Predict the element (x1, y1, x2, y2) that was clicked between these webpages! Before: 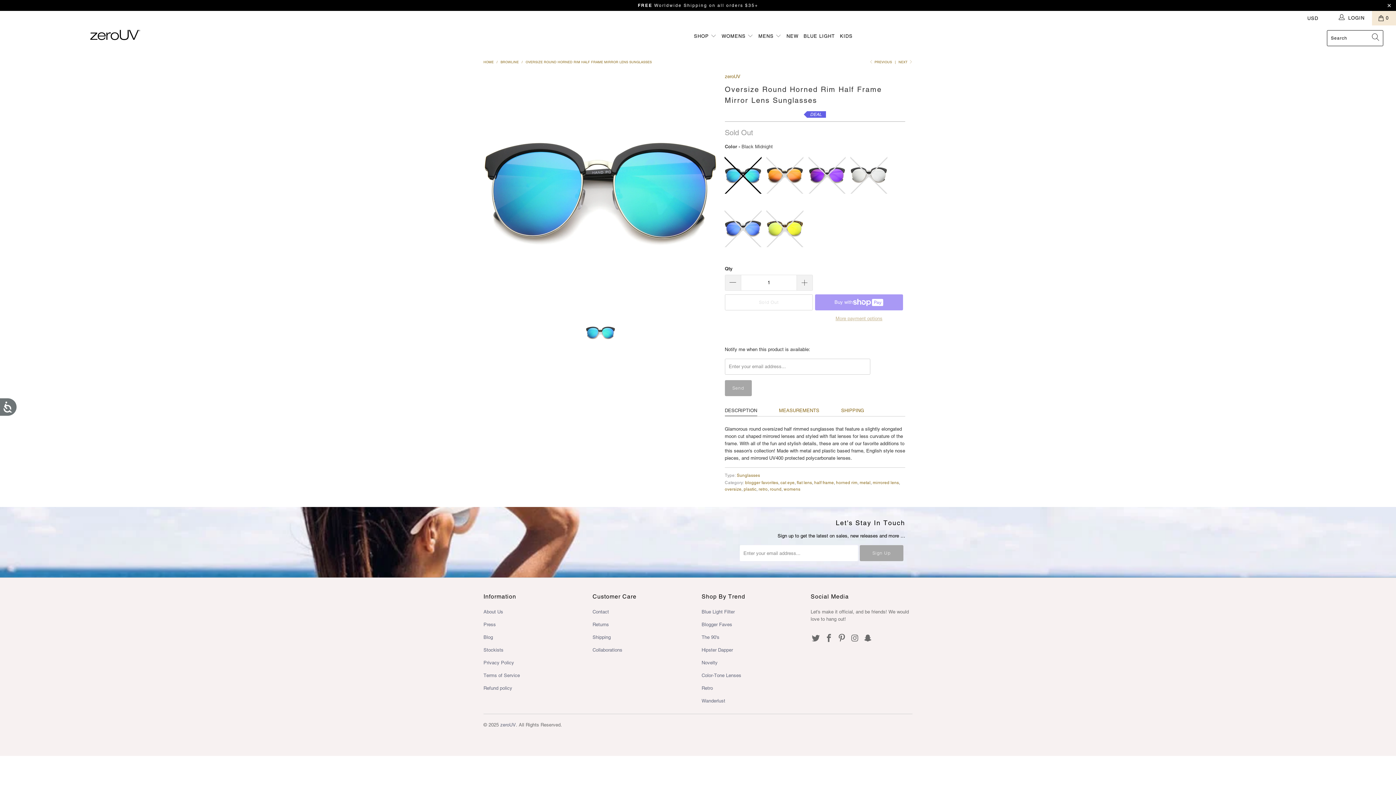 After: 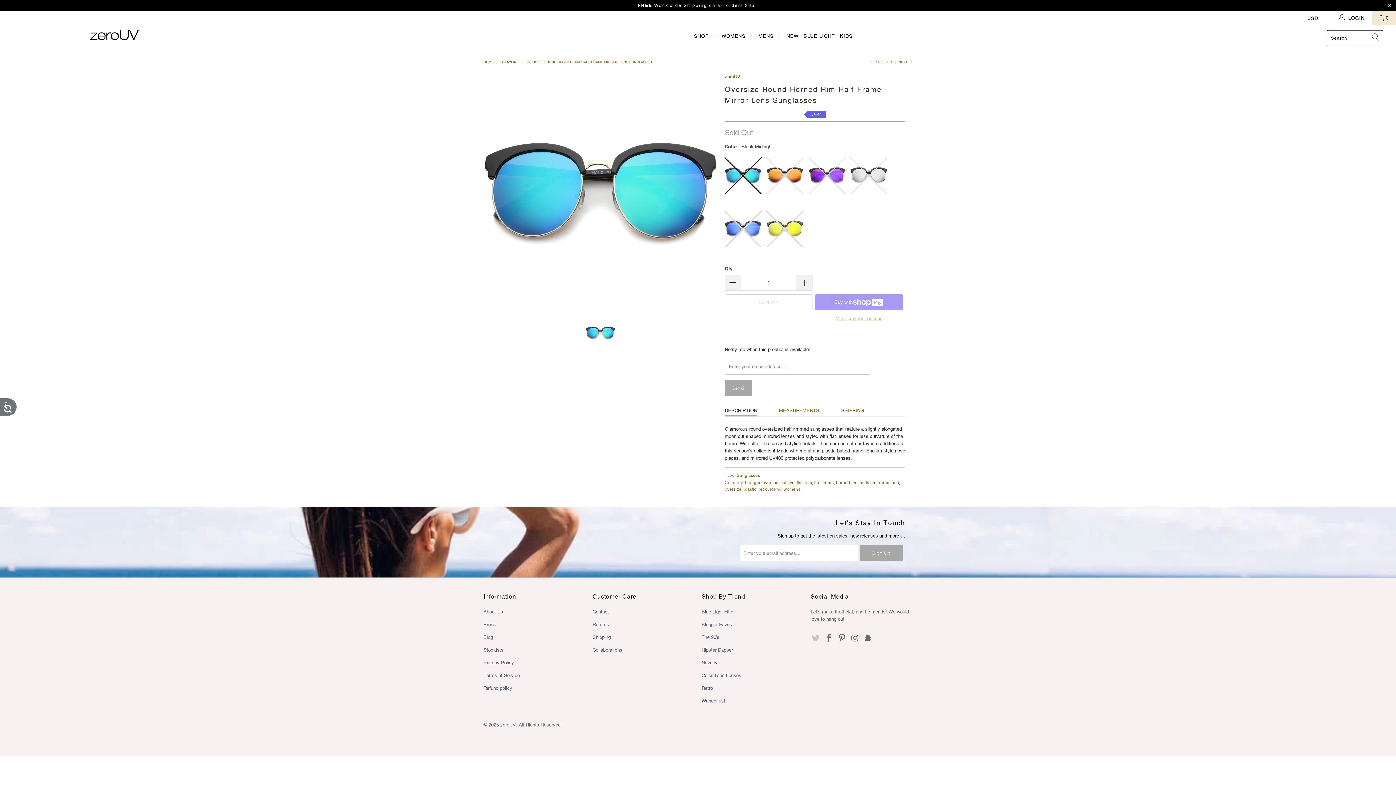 Action: bbox: (810, 634, 821, 643)